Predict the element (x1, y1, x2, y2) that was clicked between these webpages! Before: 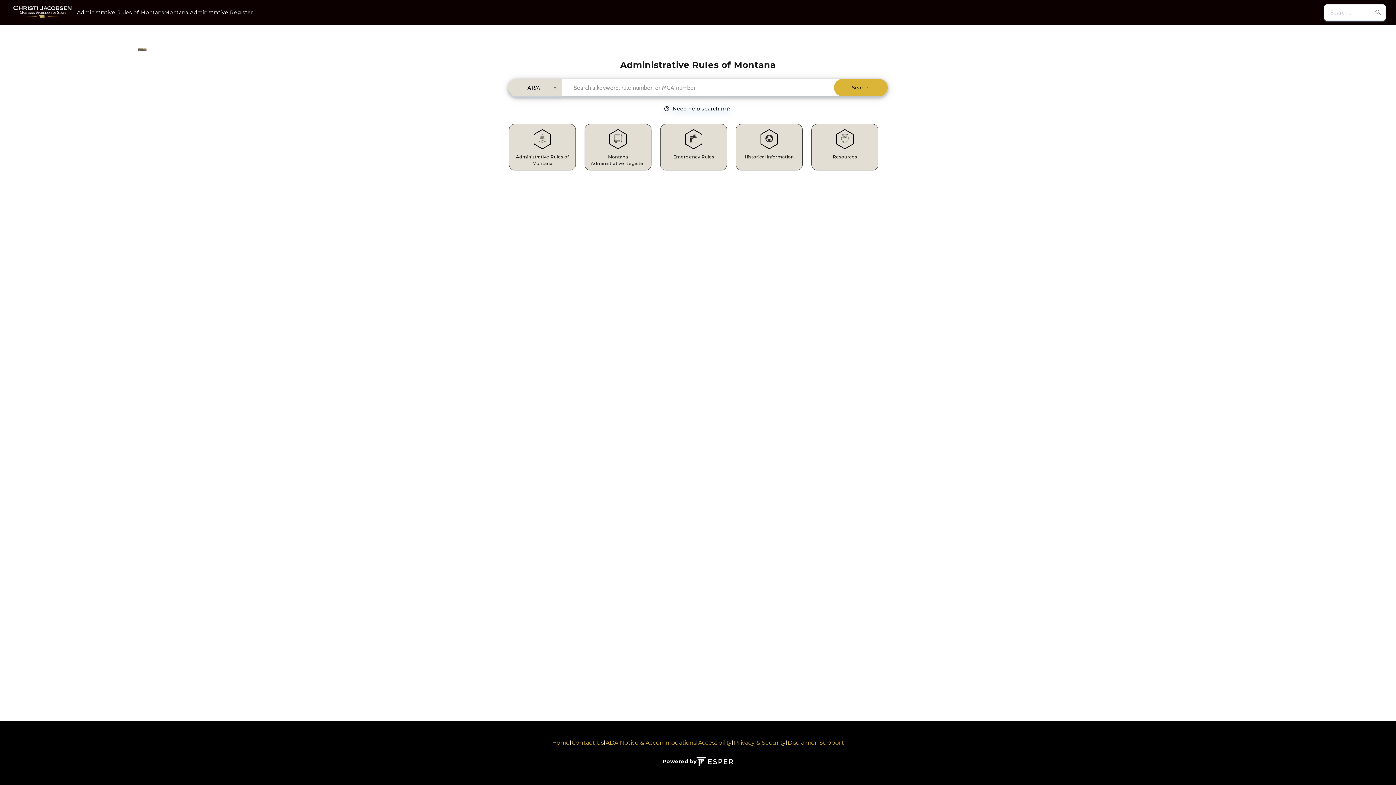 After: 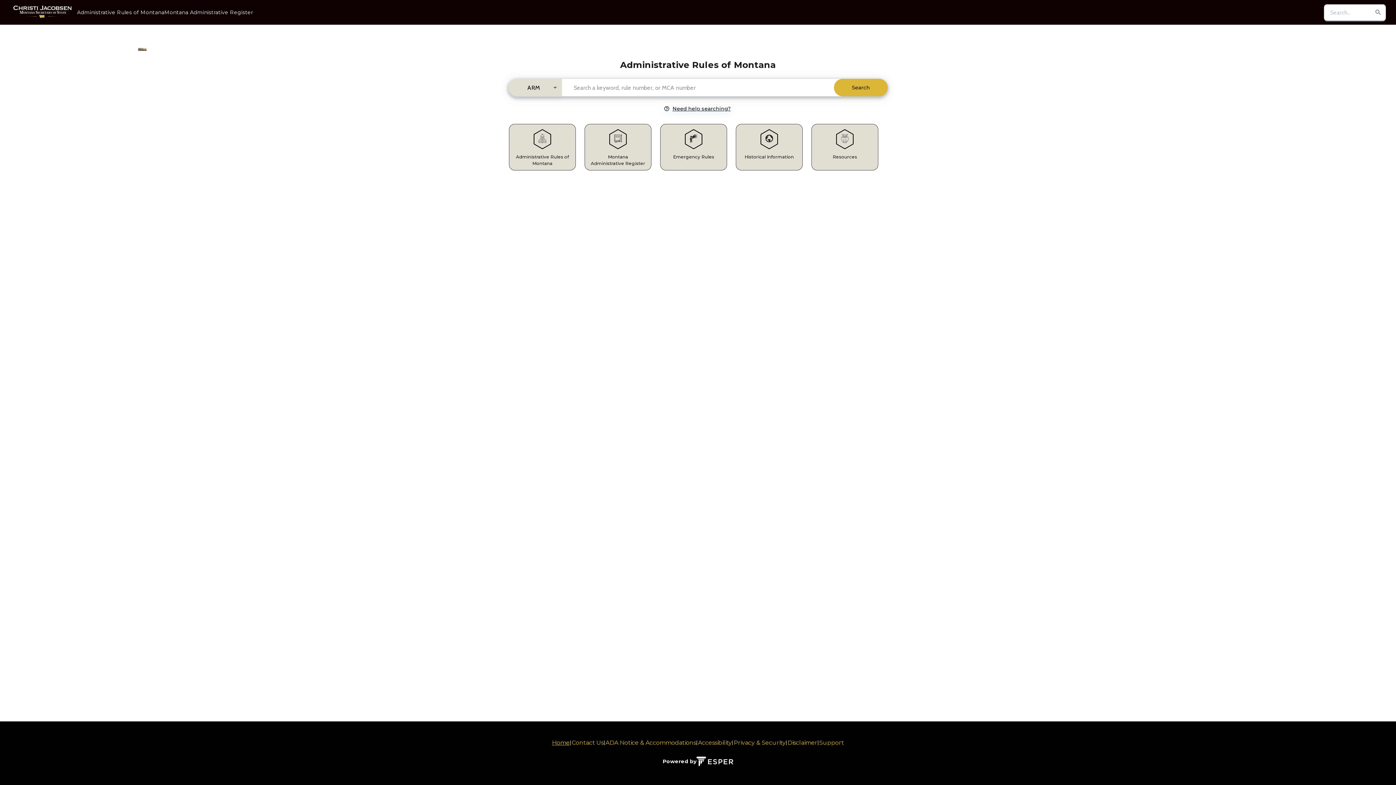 Action: bbox: (552, 739, 569, 746) label: Home